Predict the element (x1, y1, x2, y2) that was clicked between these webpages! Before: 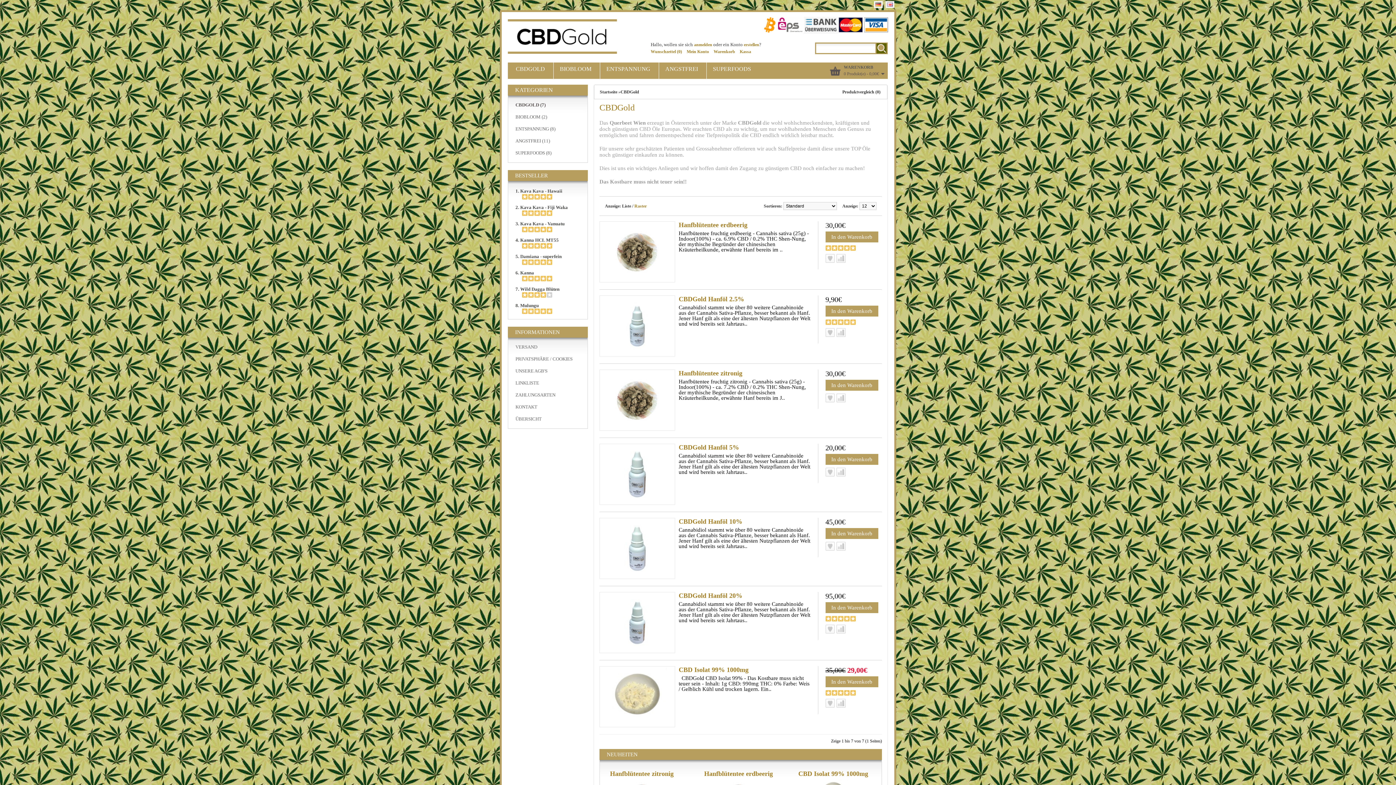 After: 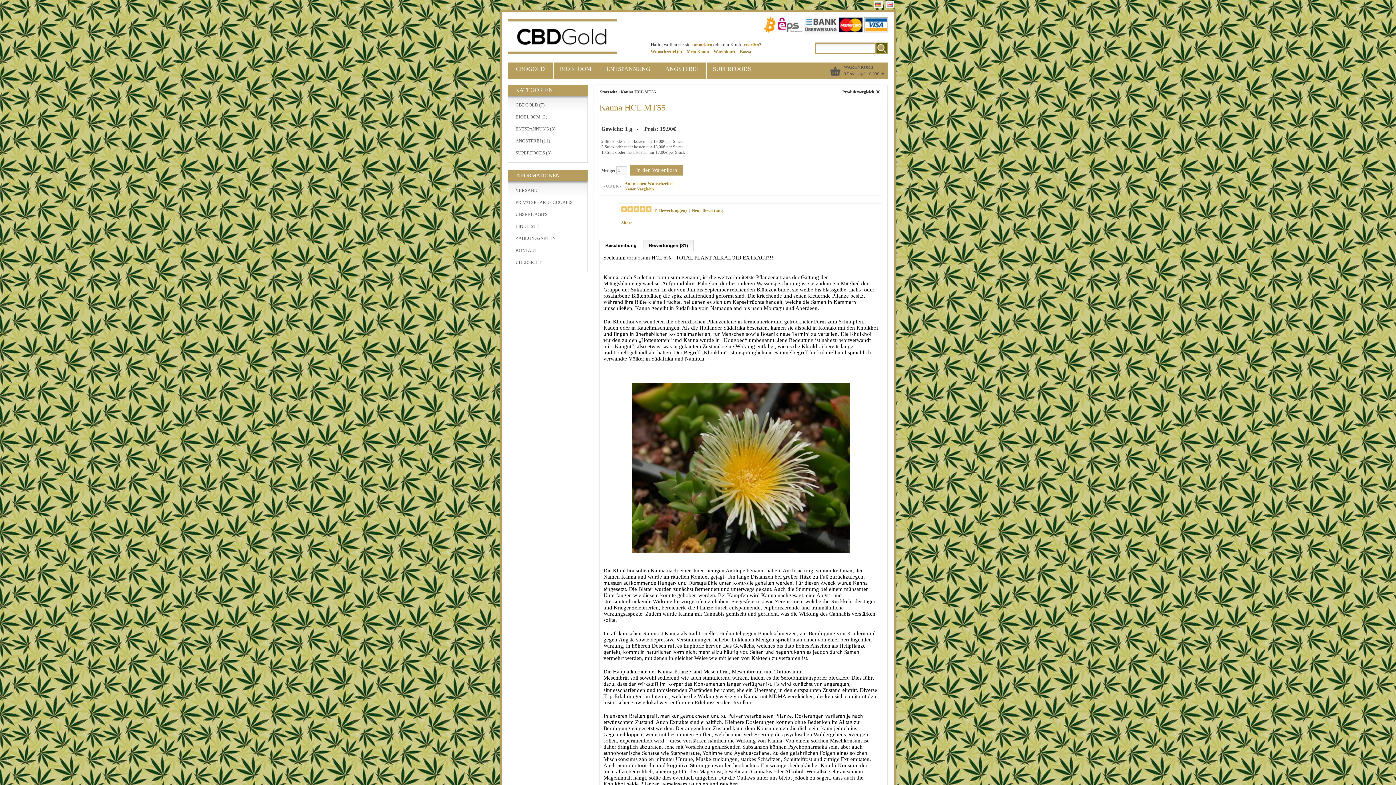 Action: label: 4. Kanna HCL MT55 bbox: (515, 237, 558, 242)